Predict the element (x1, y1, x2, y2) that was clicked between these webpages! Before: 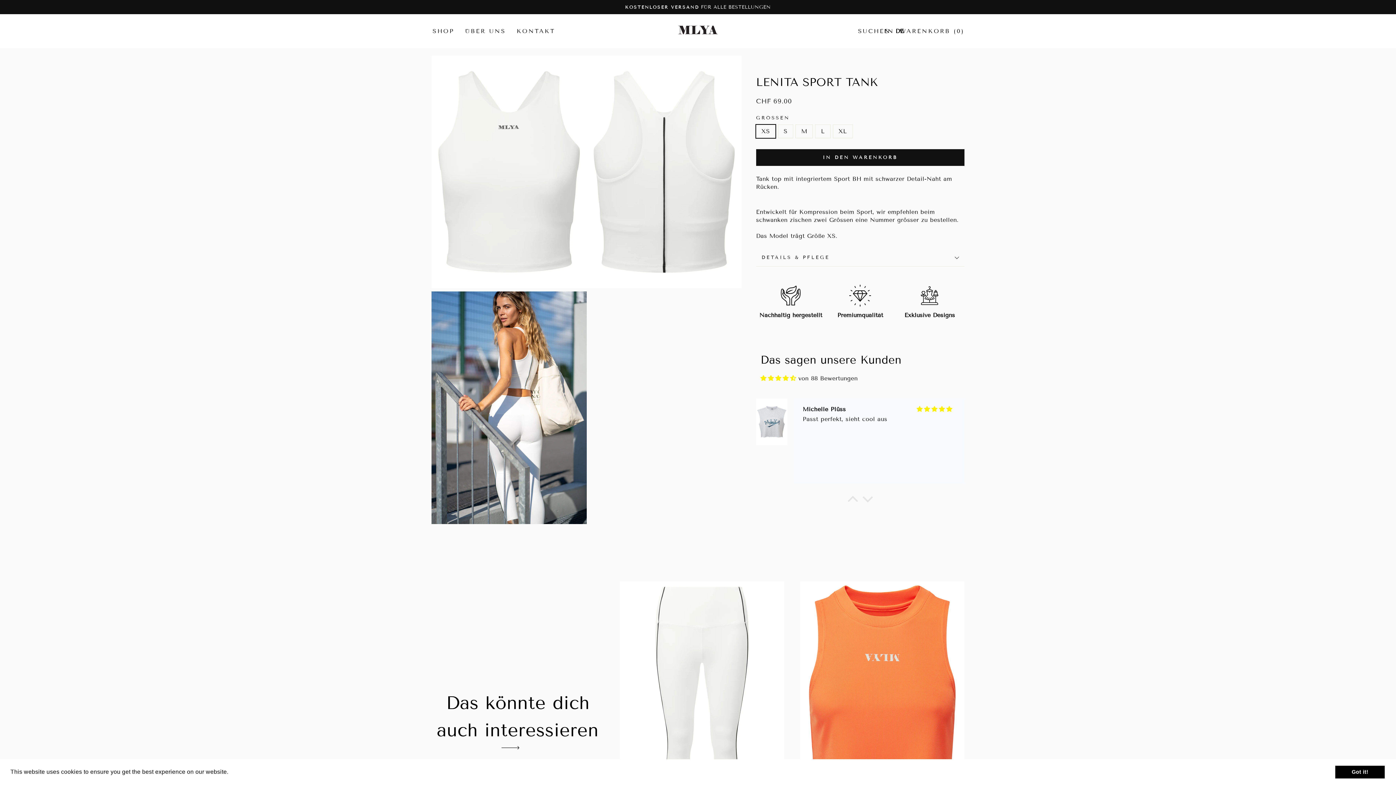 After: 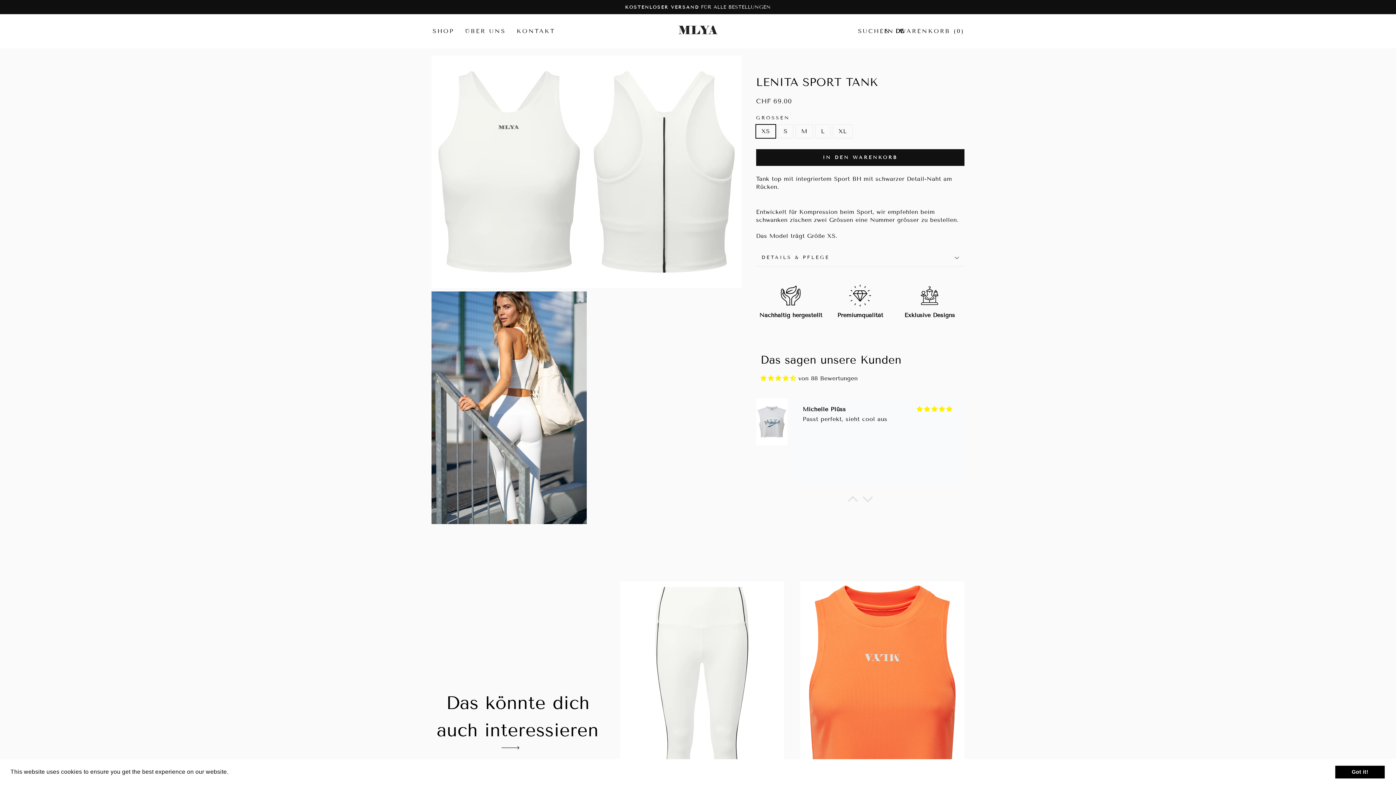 Action: bbox: (895, 27, 904, 34) label: DE